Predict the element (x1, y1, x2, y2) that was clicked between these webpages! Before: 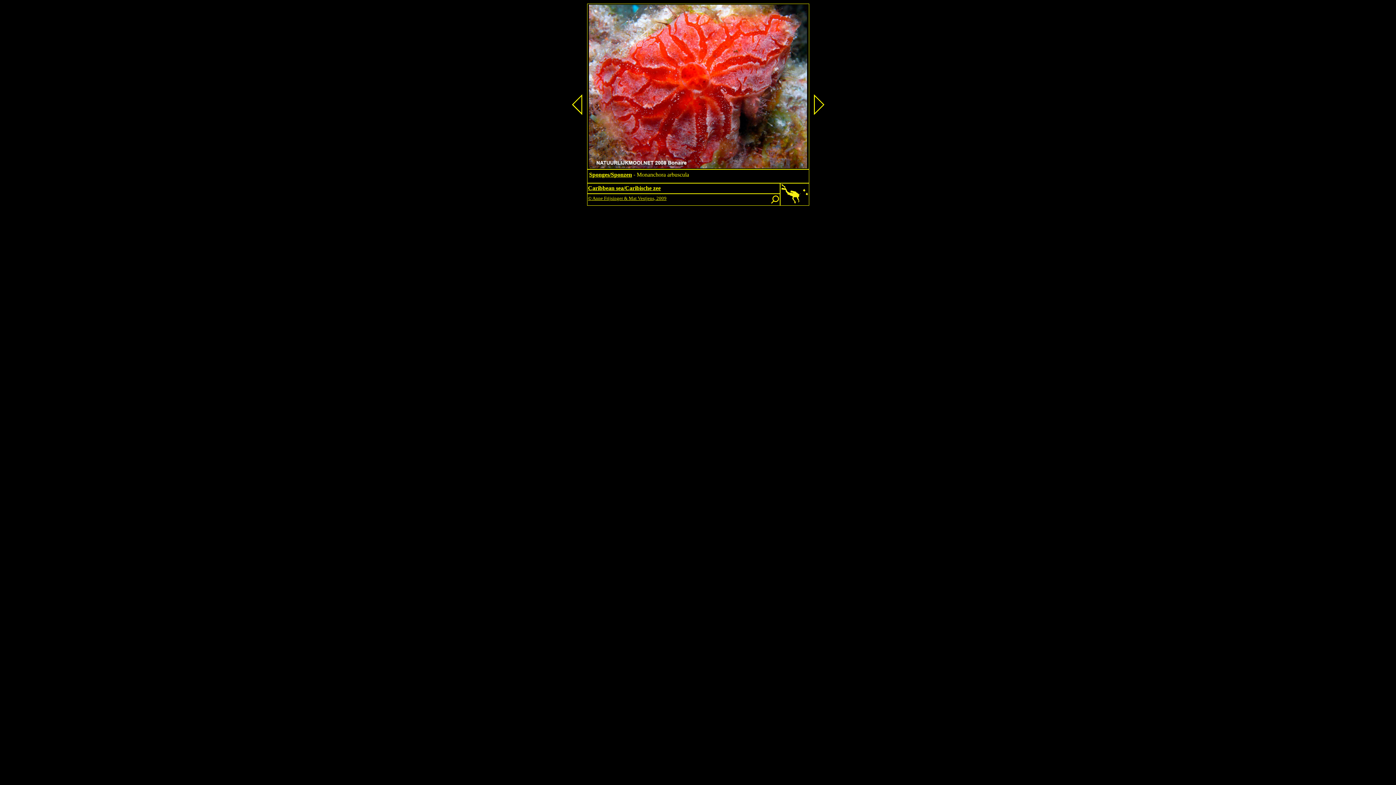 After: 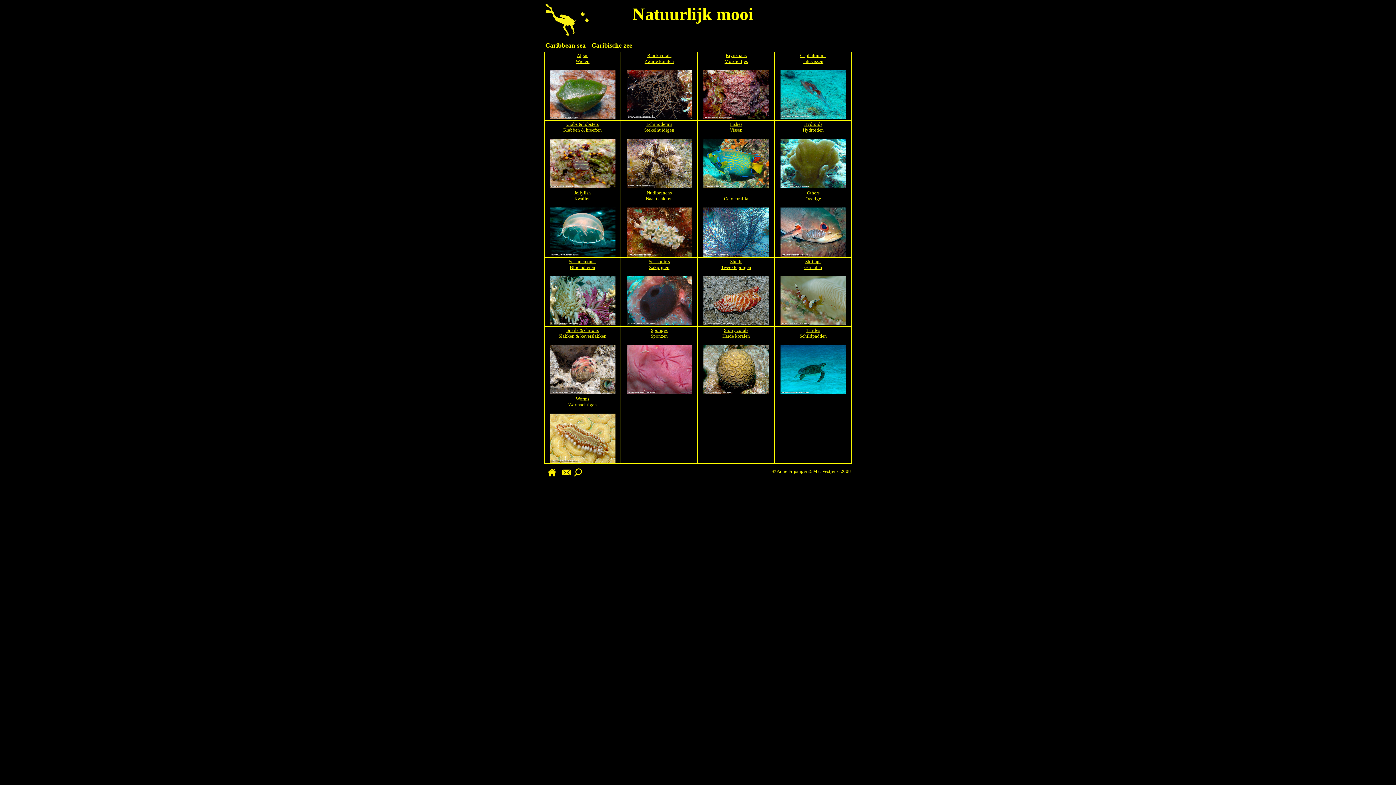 Action: label: Caribbean sea/Caribische zee bbox: (588, 185, 660, 191)